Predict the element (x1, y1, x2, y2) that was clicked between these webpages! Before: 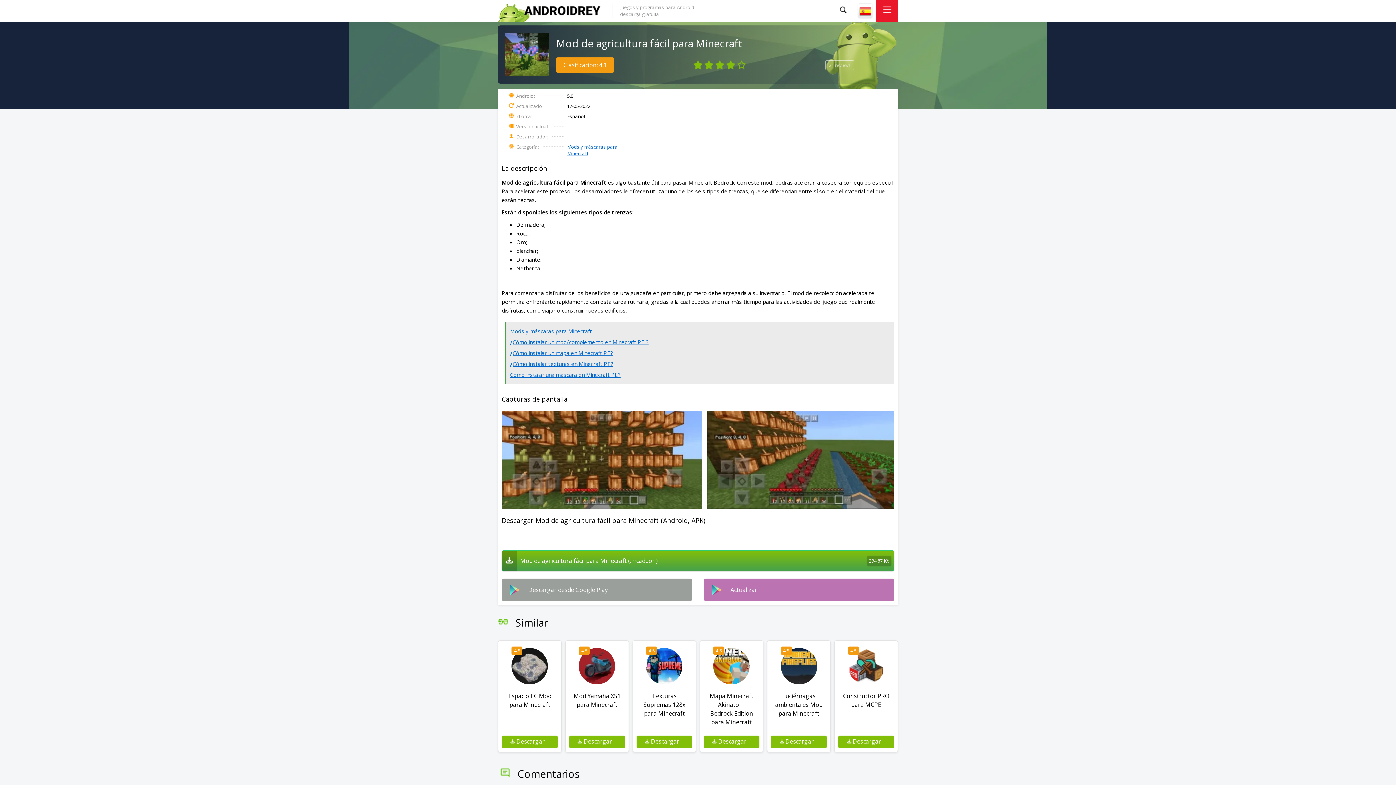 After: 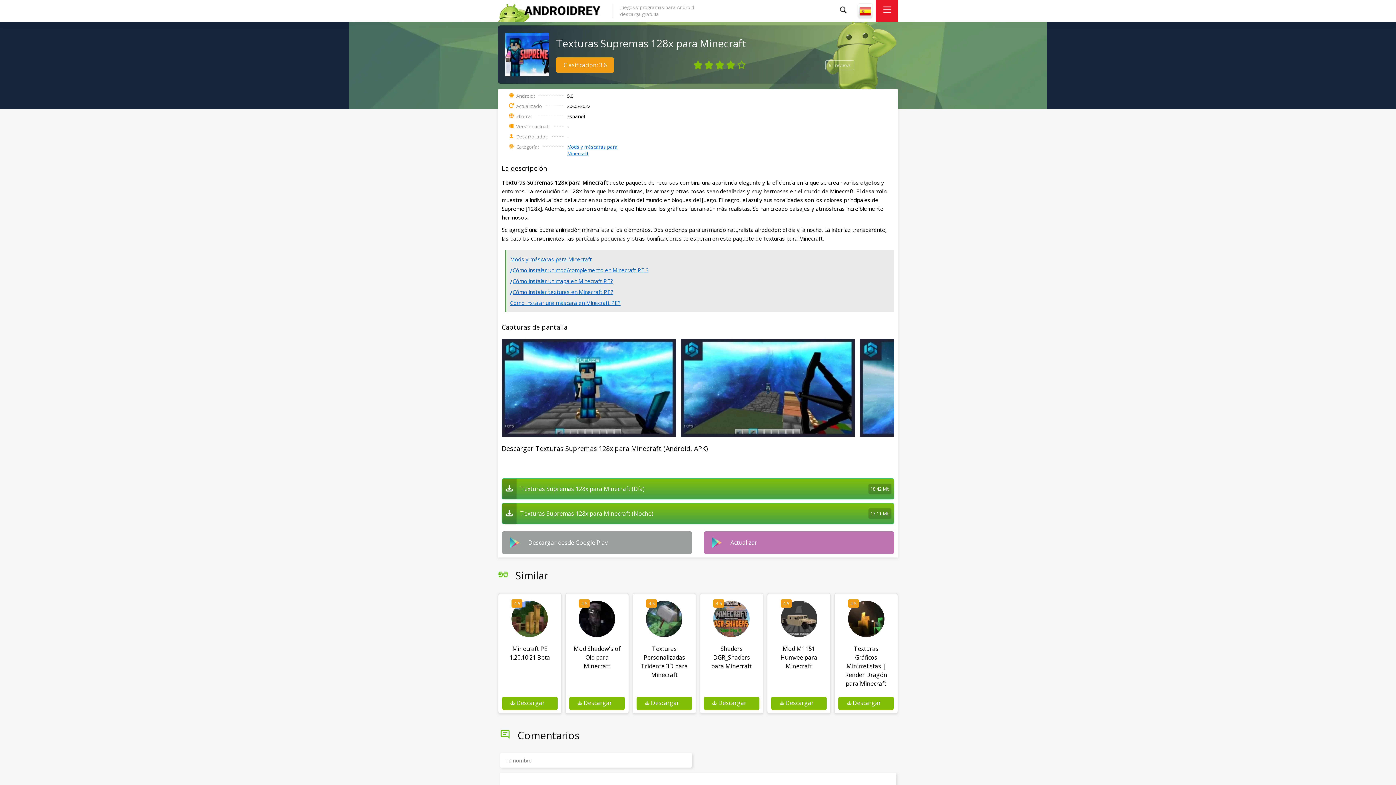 Action: bbox: (632, 640, 696, 752) label: Texturas Supremas 128x para Minecraft
4.5
Descargar